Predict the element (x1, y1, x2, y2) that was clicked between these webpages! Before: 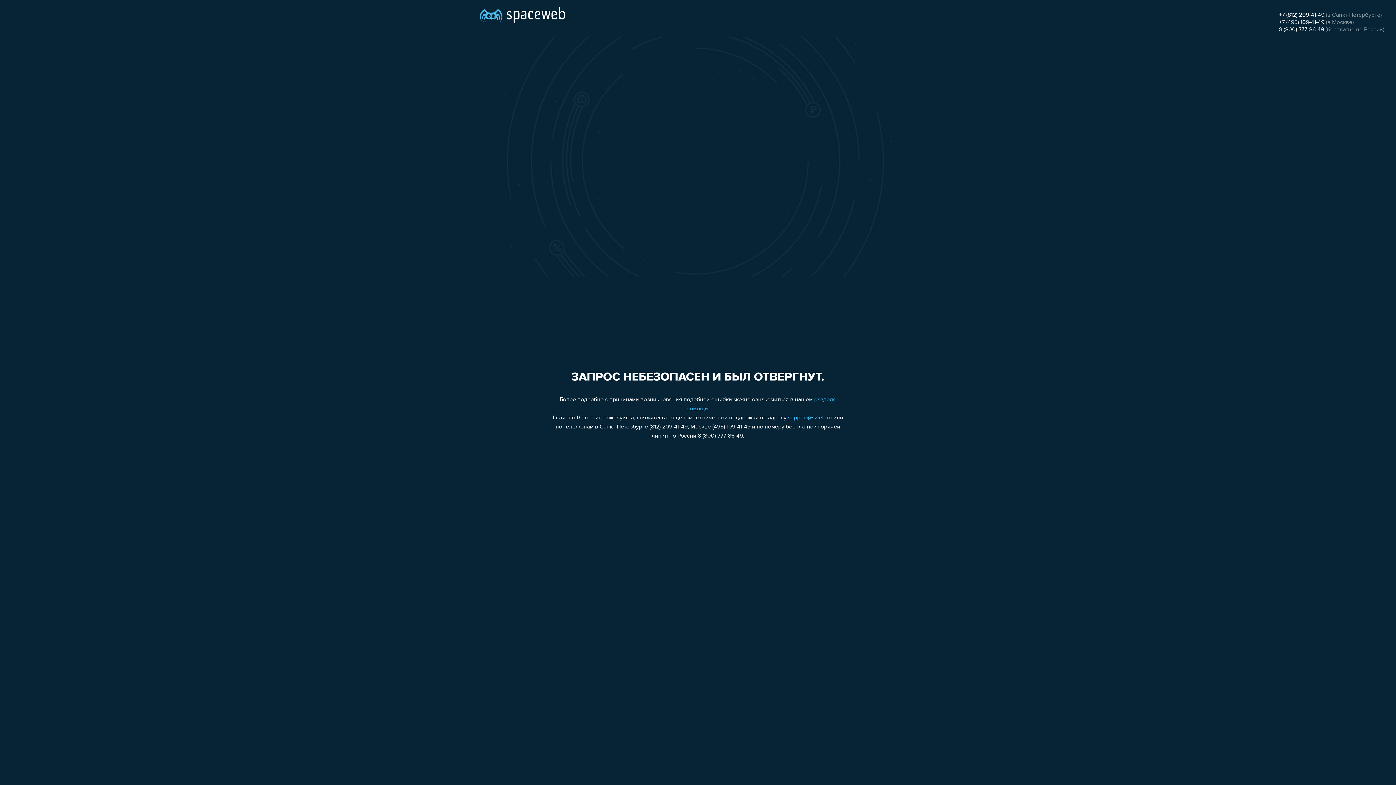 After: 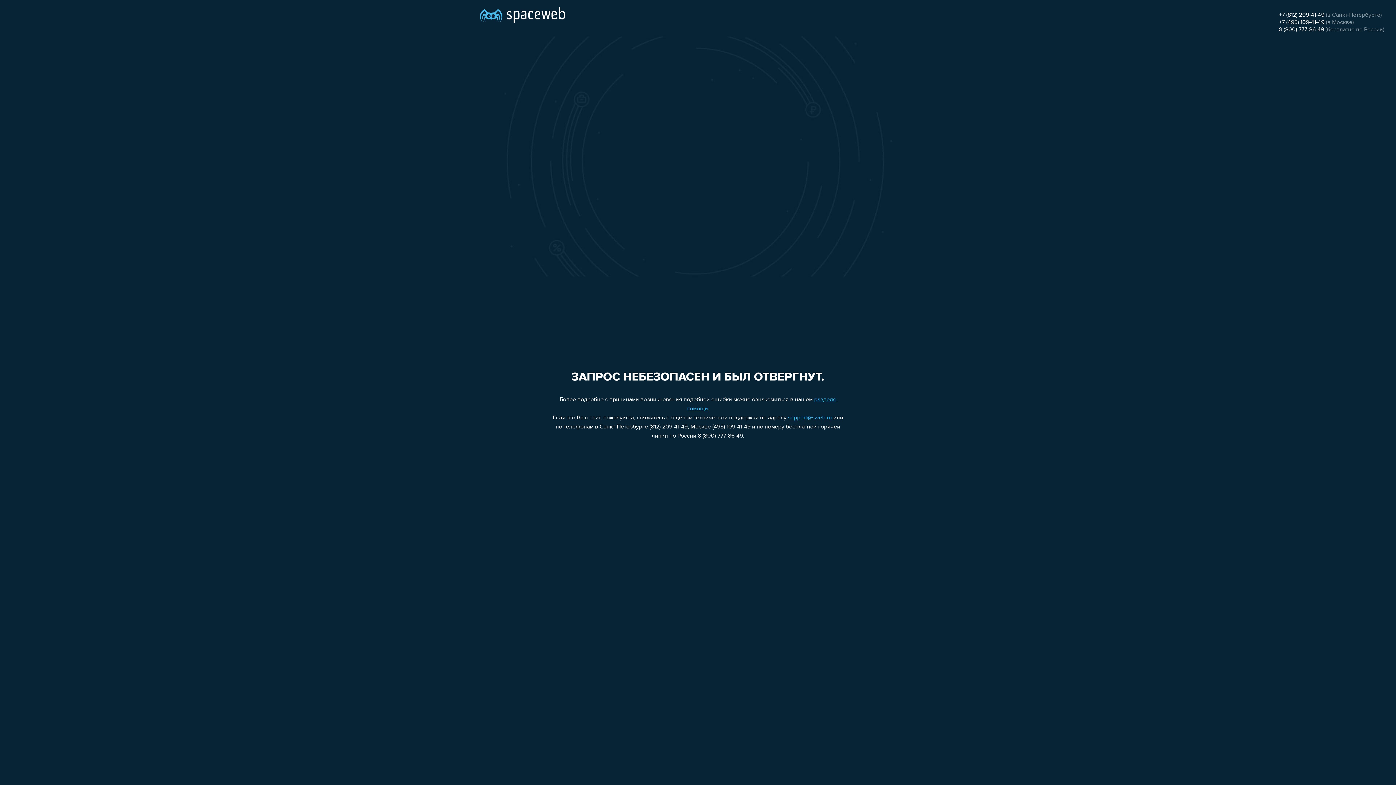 Action: label: 8 (800) 777-86-49 bbox: (1279, 26, 1324, 32)